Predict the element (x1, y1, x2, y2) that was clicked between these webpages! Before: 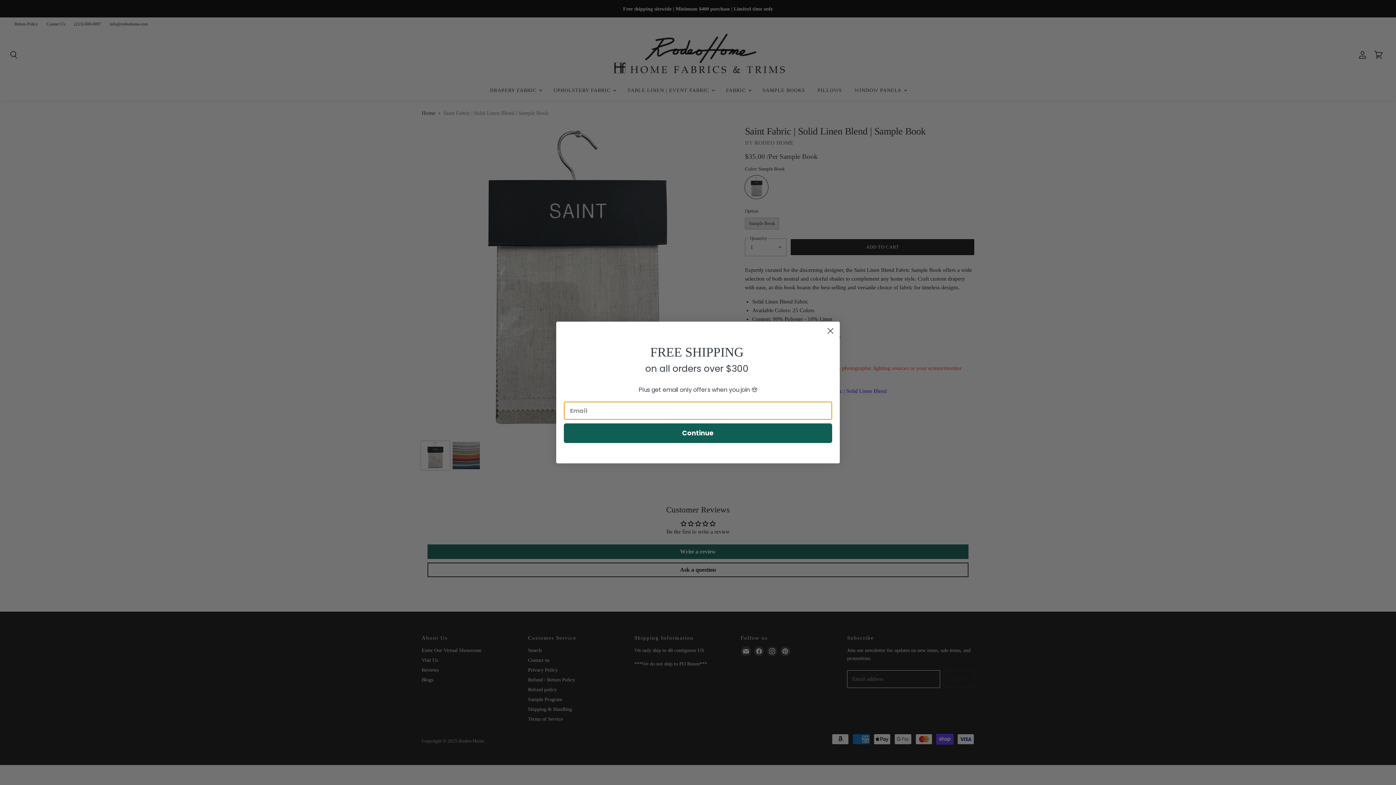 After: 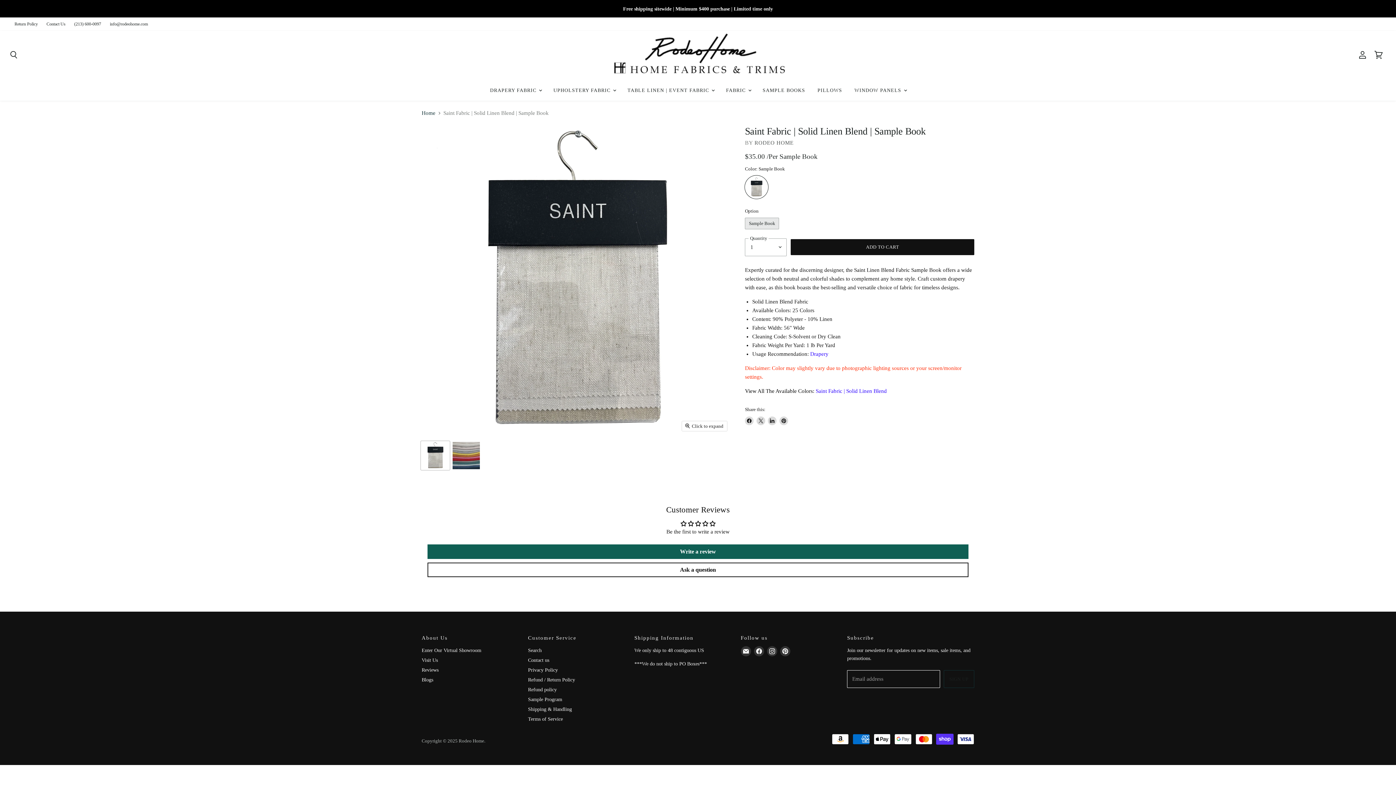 Action: bbox: (824, 324, 837, 337) label: Close dialog